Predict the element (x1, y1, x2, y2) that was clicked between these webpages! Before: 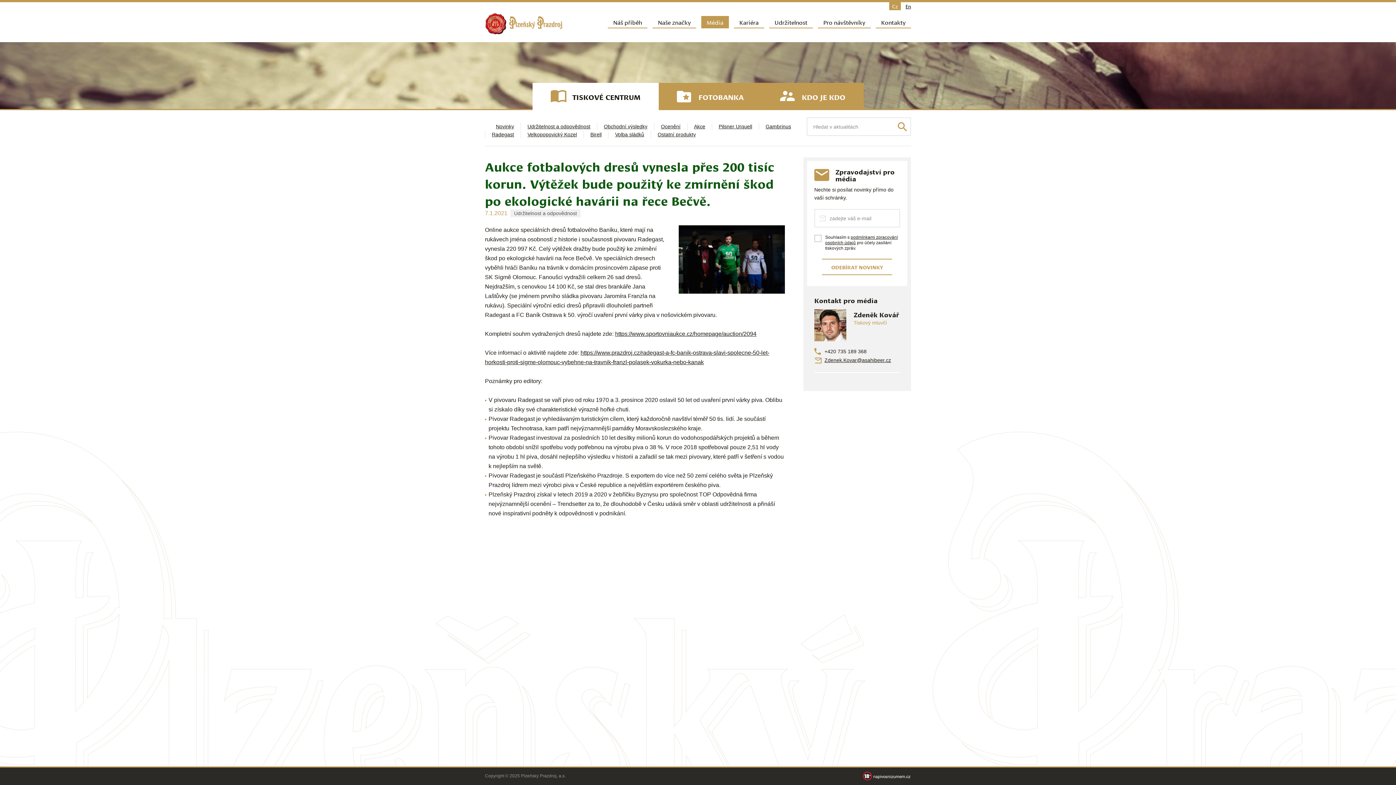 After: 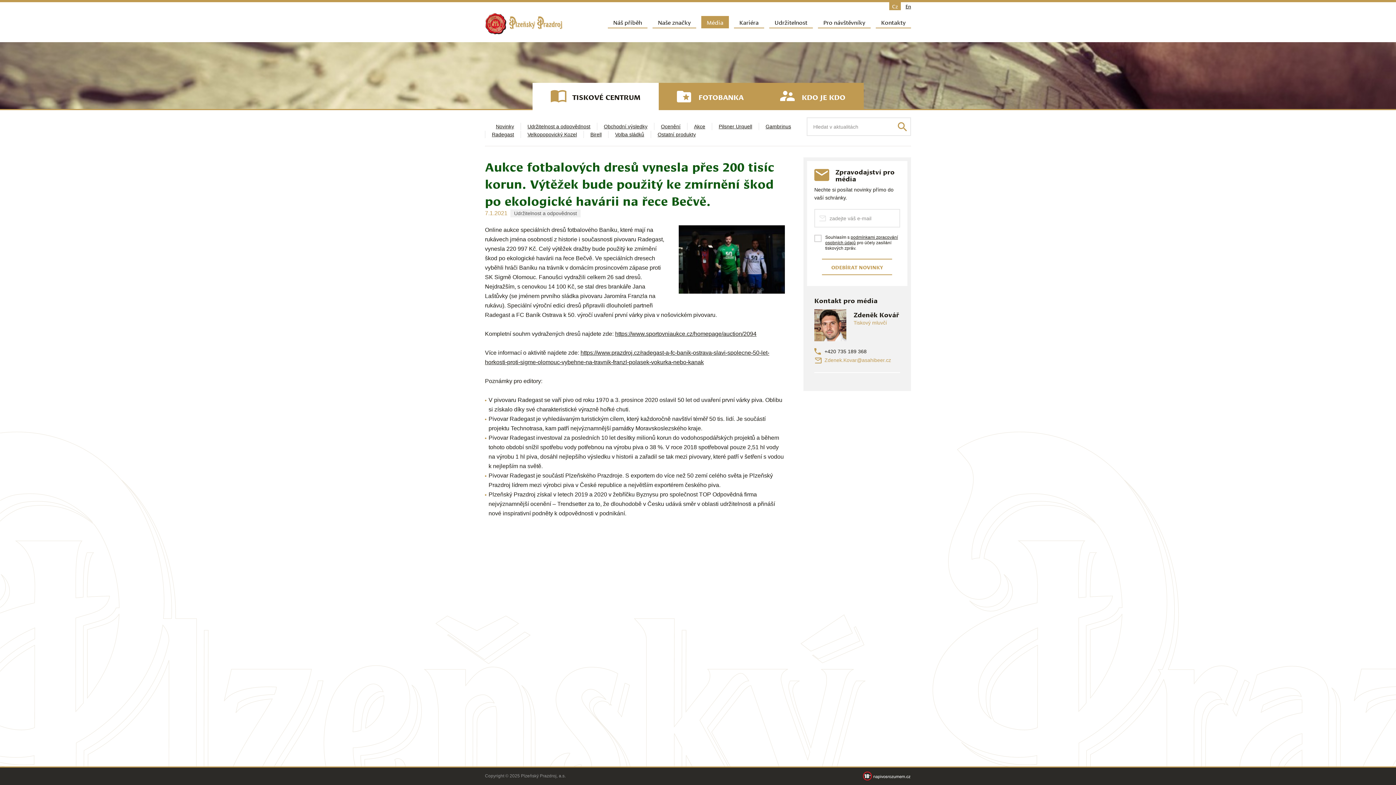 Action: bbox: (814, 356, 900, 364) label: Zdenek.Kovar@asahibeer.cz